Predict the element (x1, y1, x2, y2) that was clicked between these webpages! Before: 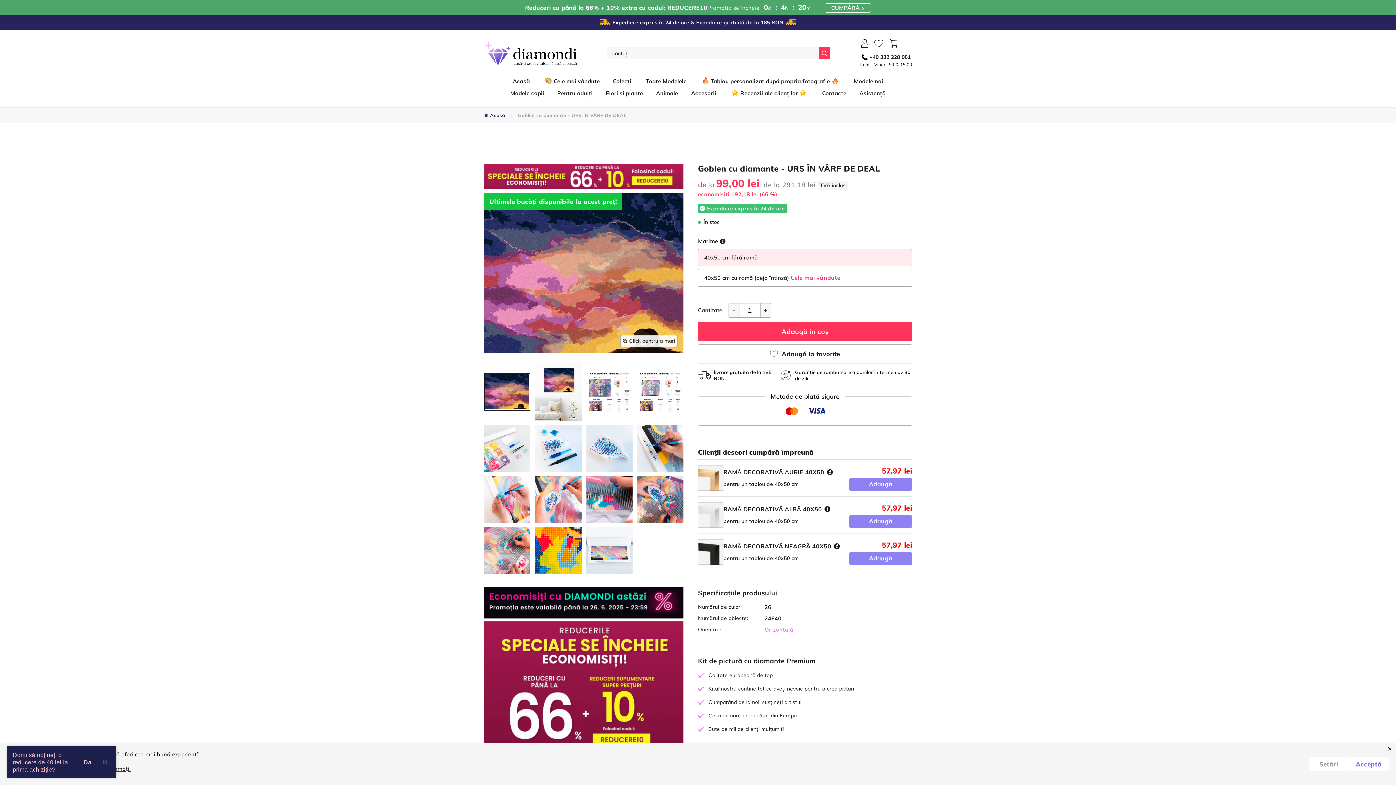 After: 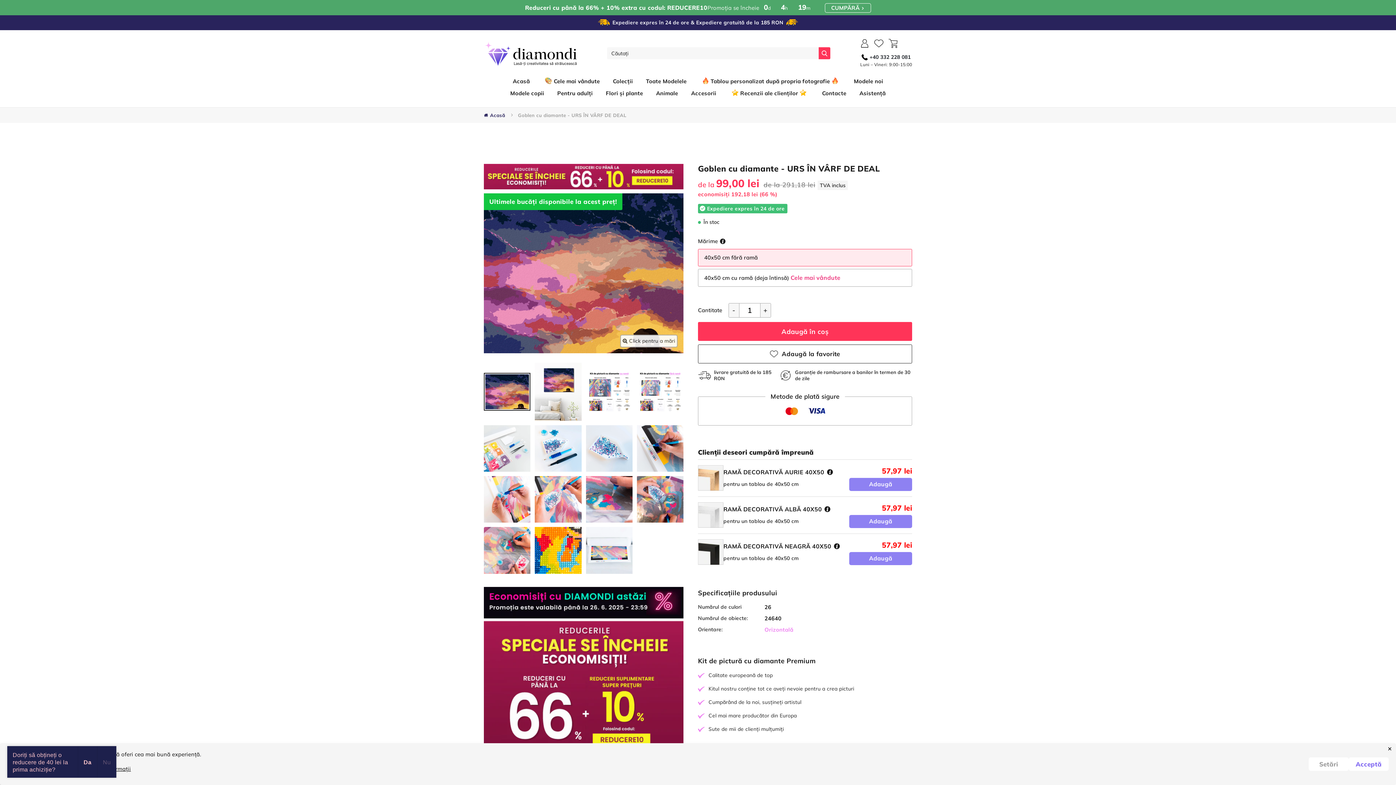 Action: label: +40 332 228 081 bbox: (861, 53, 911, 60)